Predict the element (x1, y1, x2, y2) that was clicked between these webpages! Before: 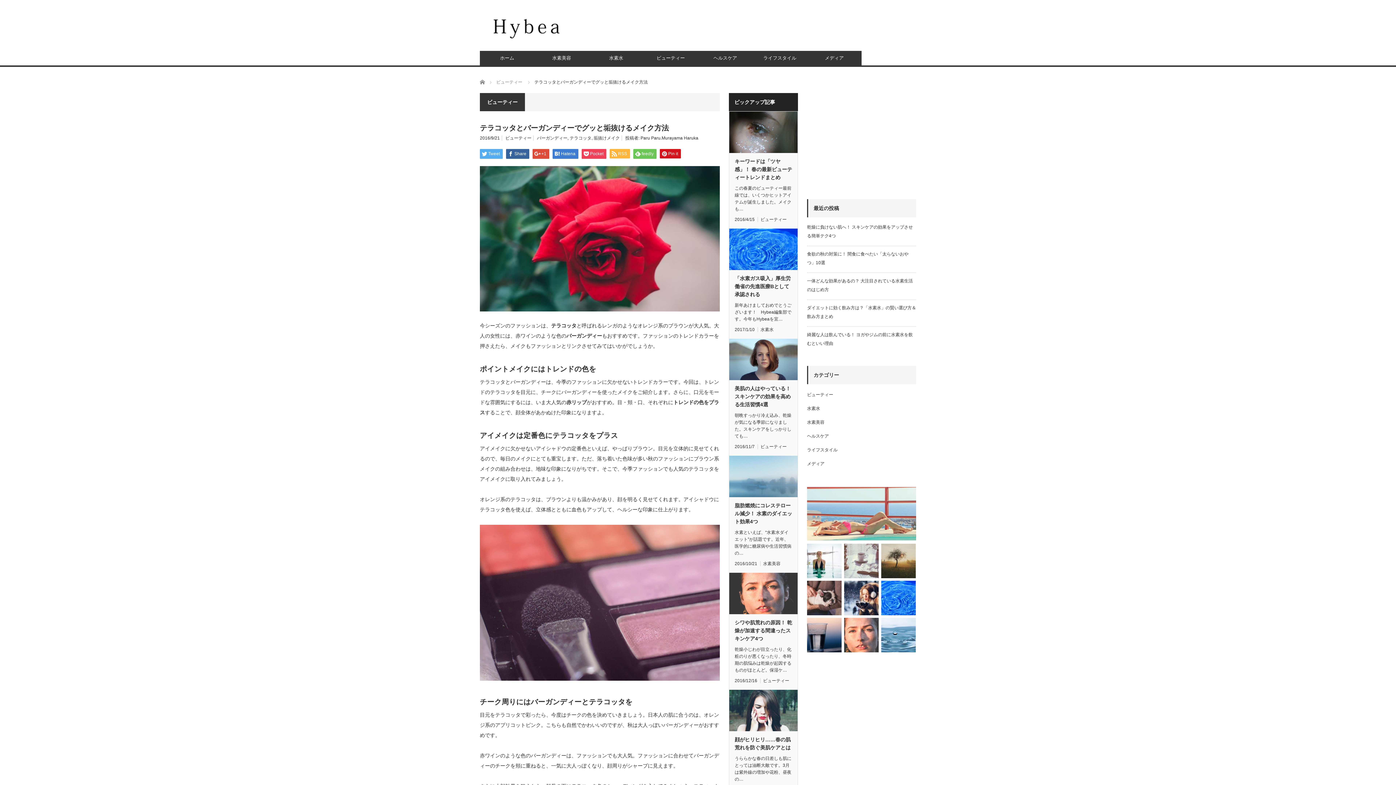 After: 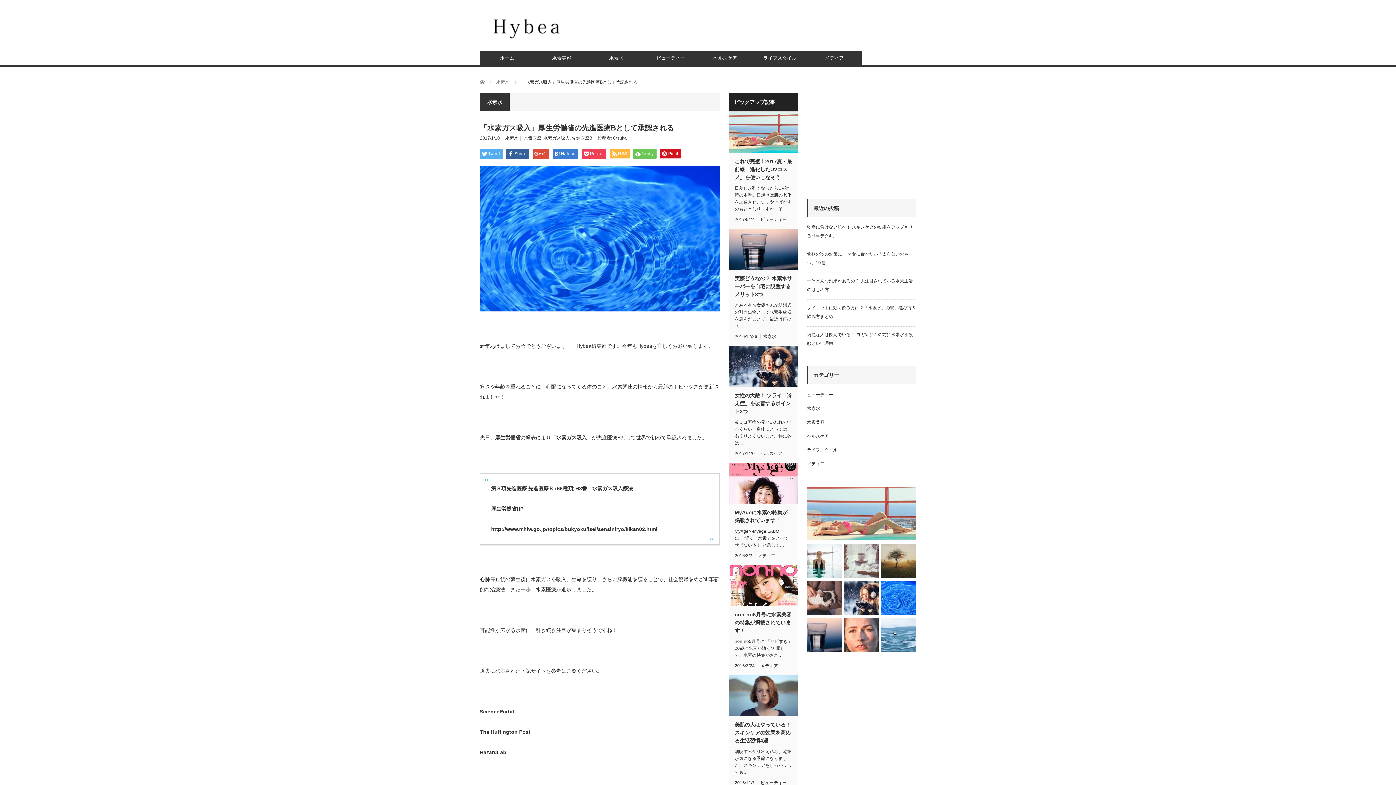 Action: label: 「水素ガス吸入」厚生労働省の先進医療Bとして承認される bbox: (734, 274, 792, 298)